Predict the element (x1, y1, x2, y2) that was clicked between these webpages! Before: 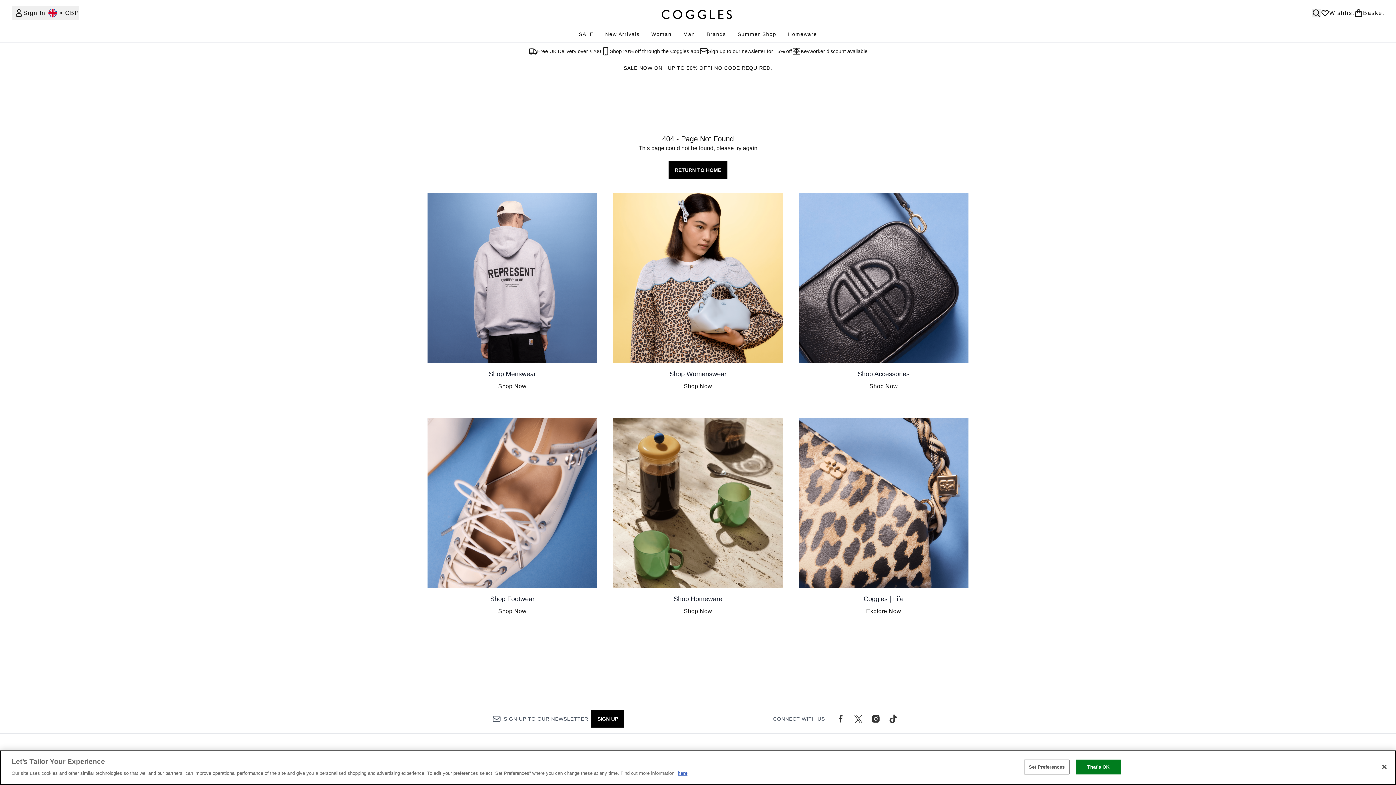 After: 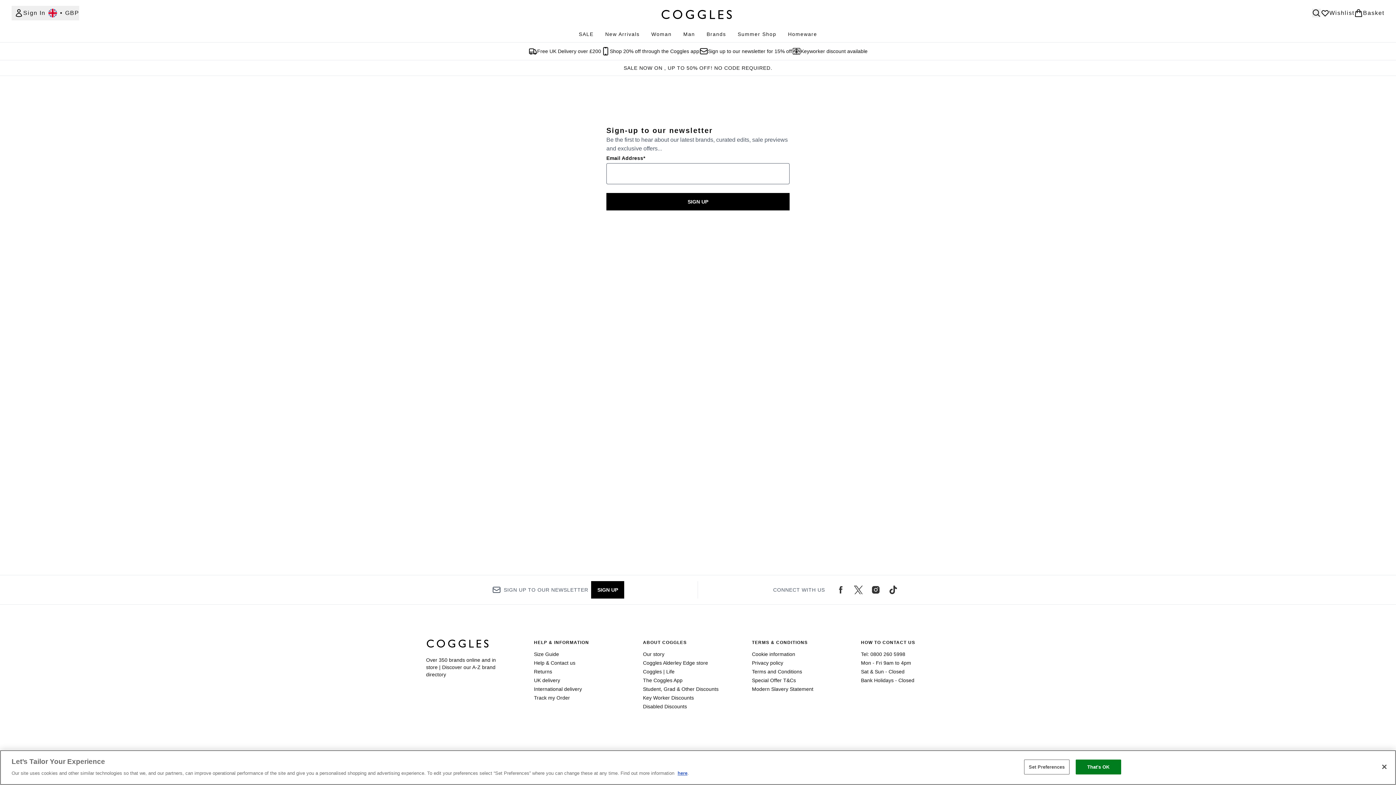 Action: bbox: (699, 46, 792, 55) label: Sign up to our newsletter for 15% off